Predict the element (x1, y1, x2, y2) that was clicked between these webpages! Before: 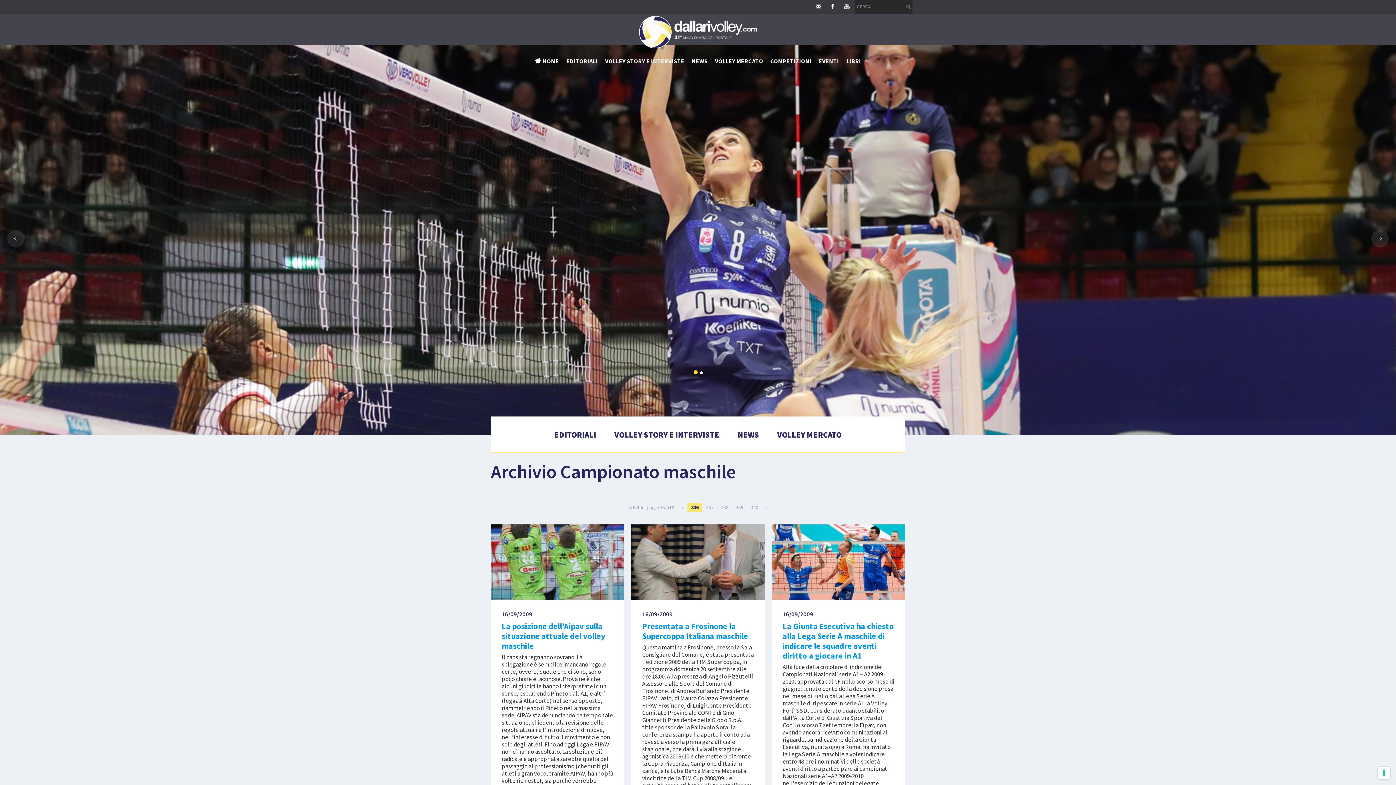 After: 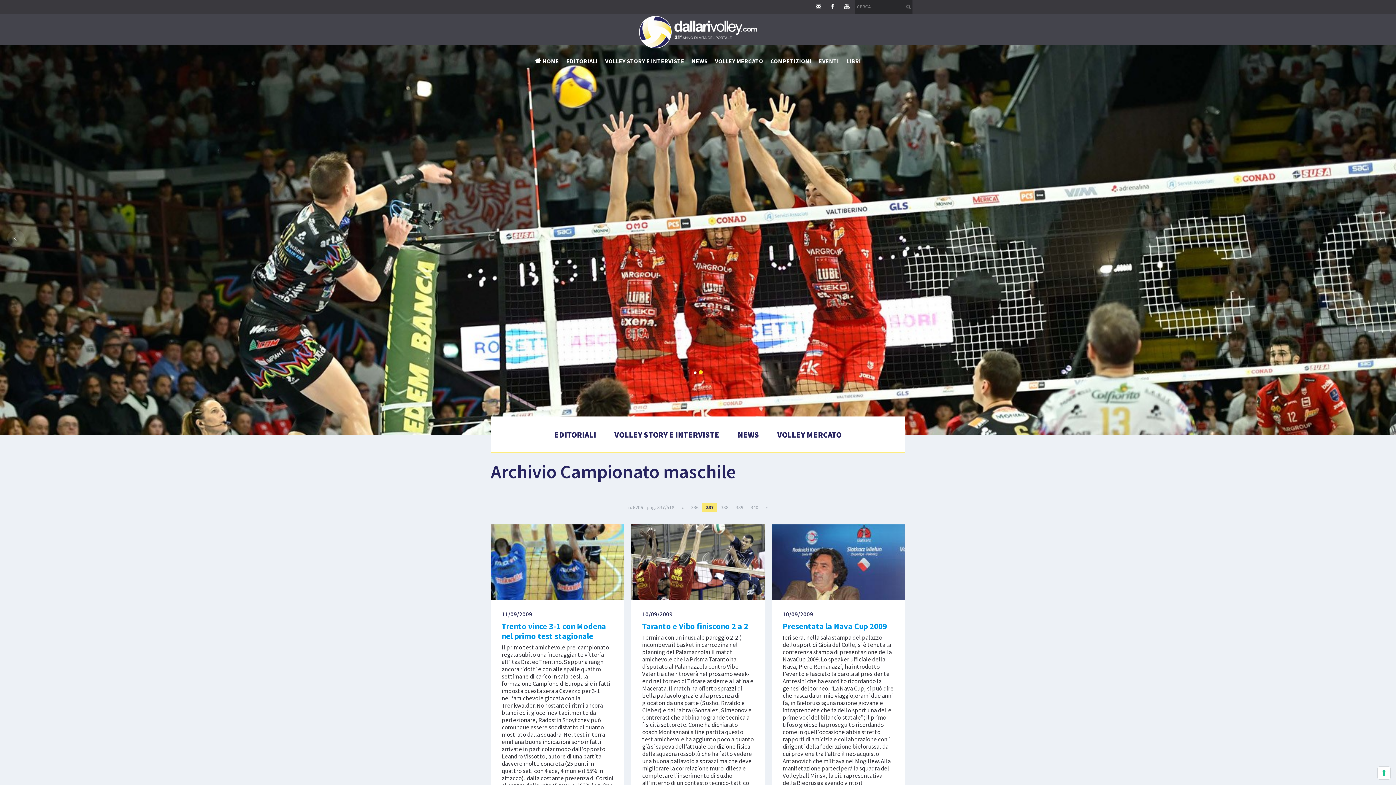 Action: bbox: (762, 503, 771, 512) label: »